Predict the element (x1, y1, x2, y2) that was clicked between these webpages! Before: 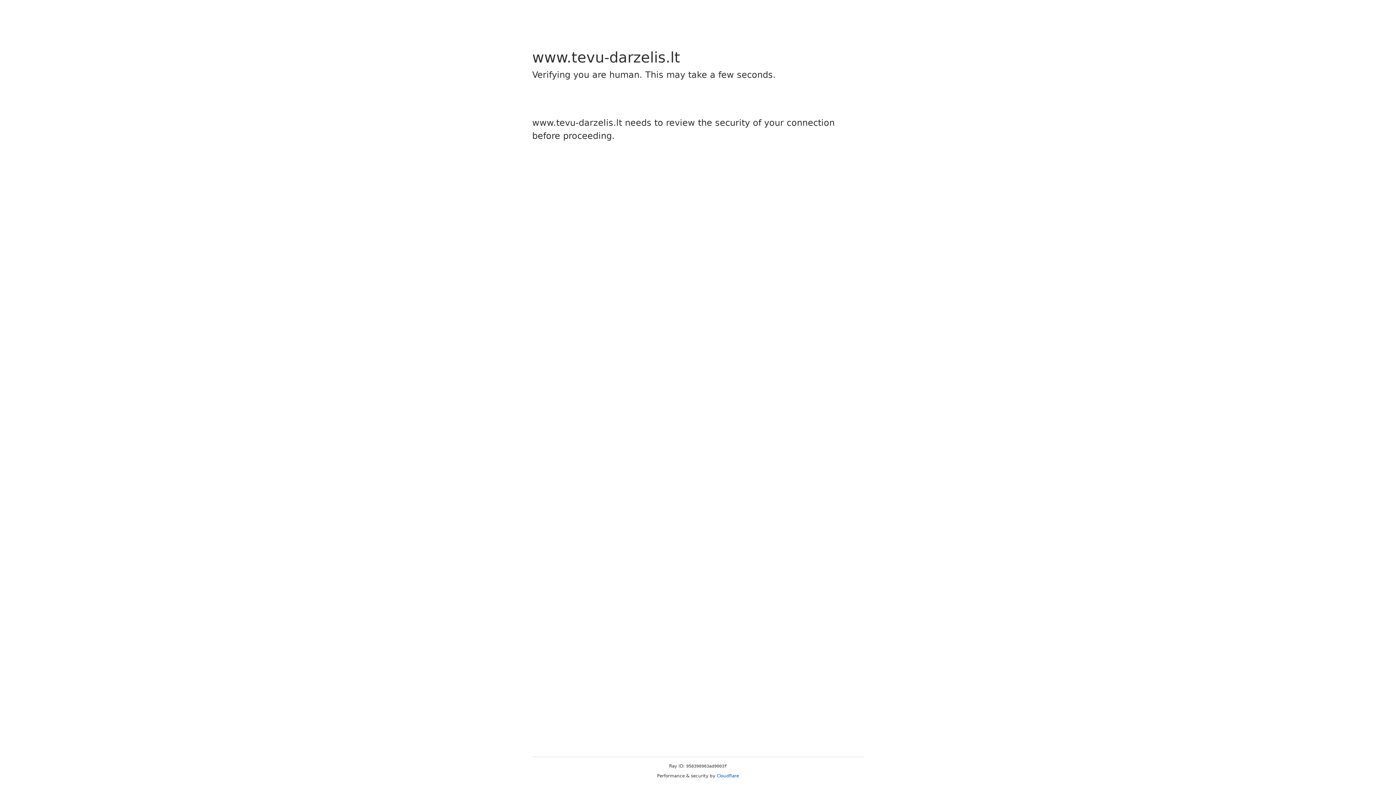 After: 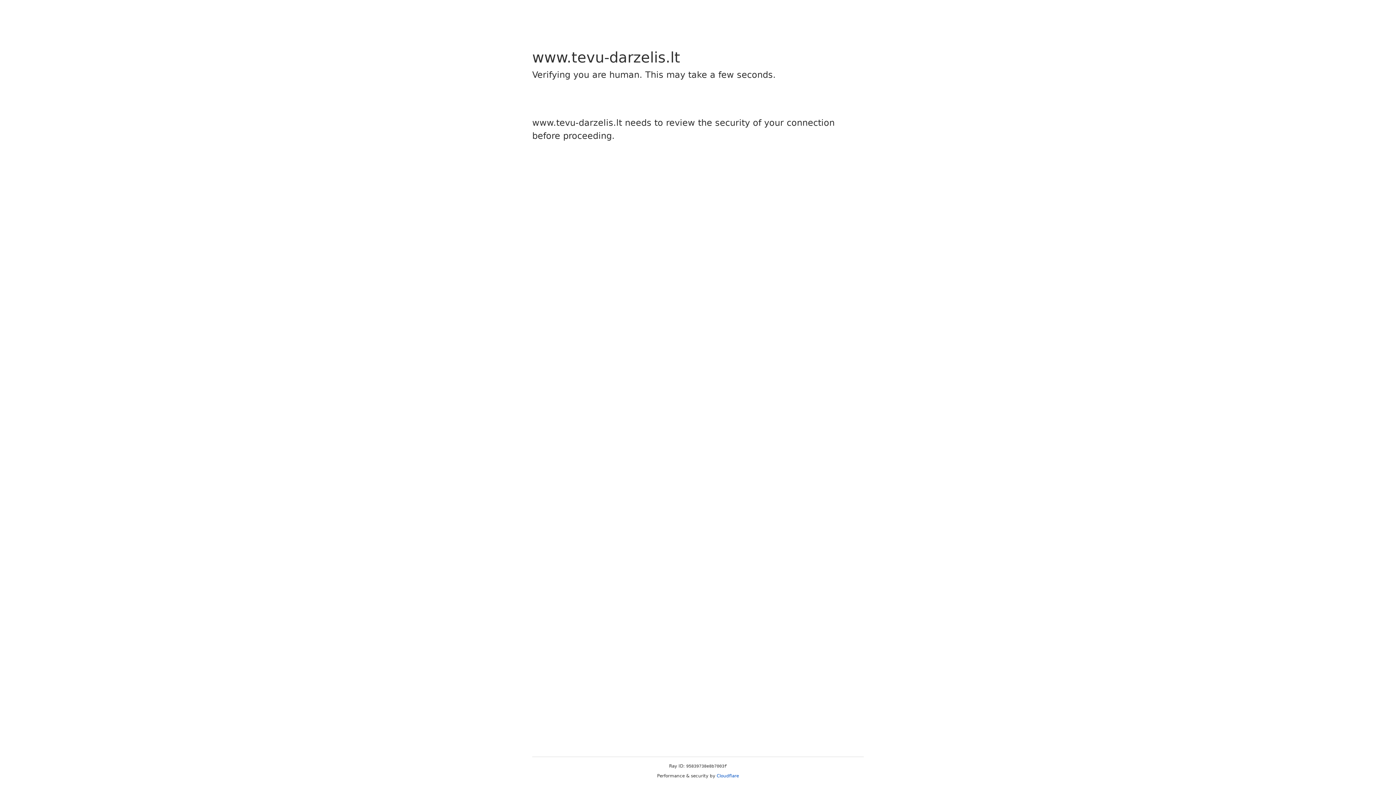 Action: label: Cloudflare bbox: (716, 773, 739, 778)